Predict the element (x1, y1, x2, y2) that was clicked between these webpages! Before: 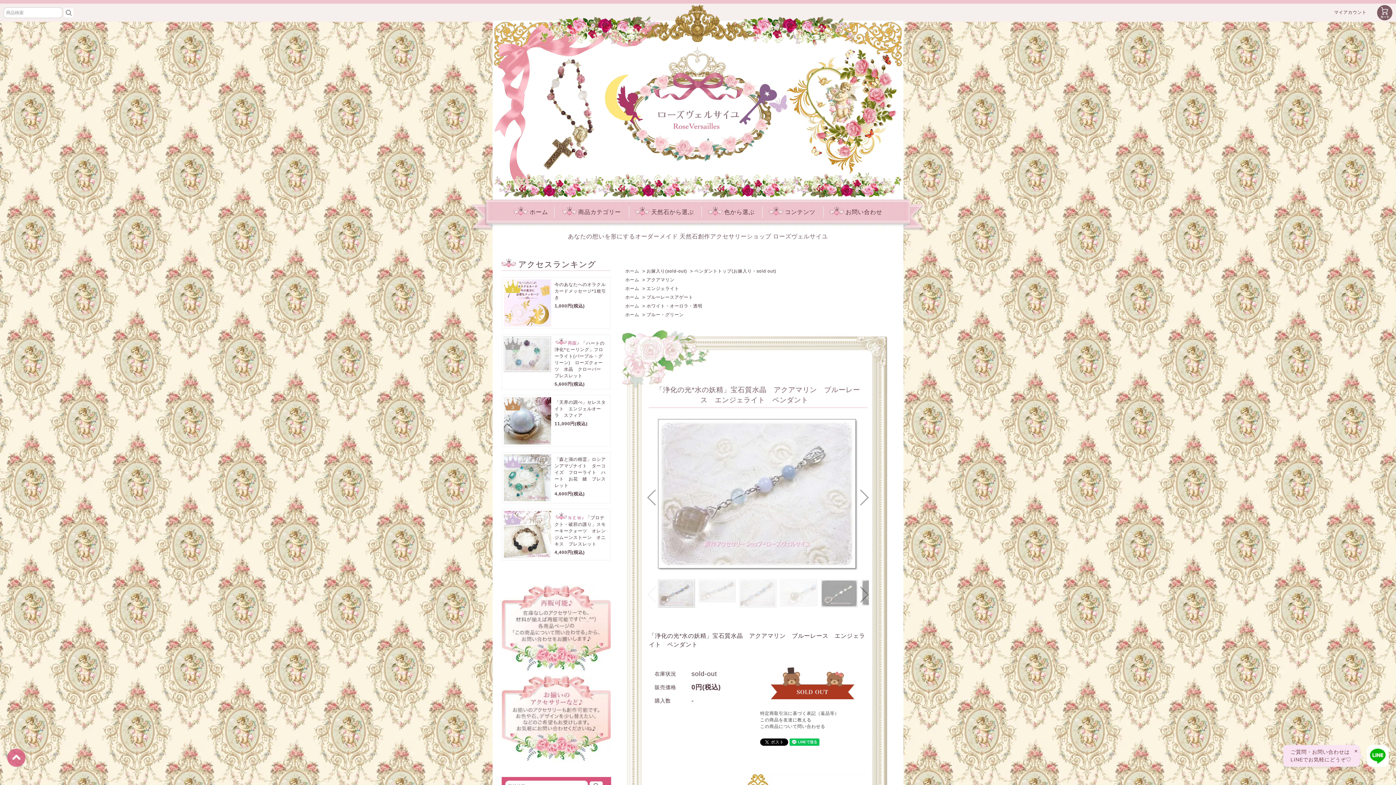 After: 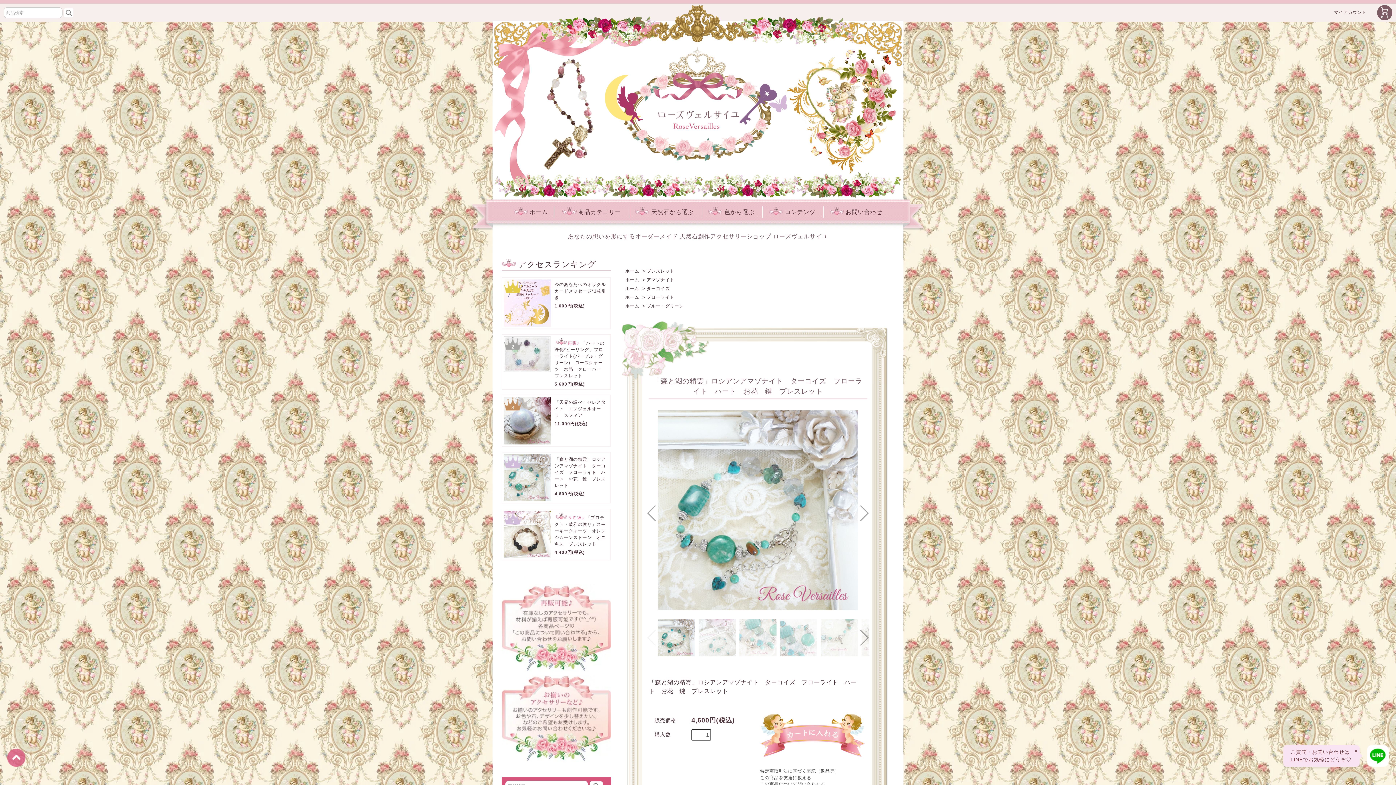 Action: label: 「森と湖の精霊」ロシアンアマゾナイト　ターコイズ　フローライト　ハート　お花　鍵　ブレスレット bbox: (554, 456, 606, 489)